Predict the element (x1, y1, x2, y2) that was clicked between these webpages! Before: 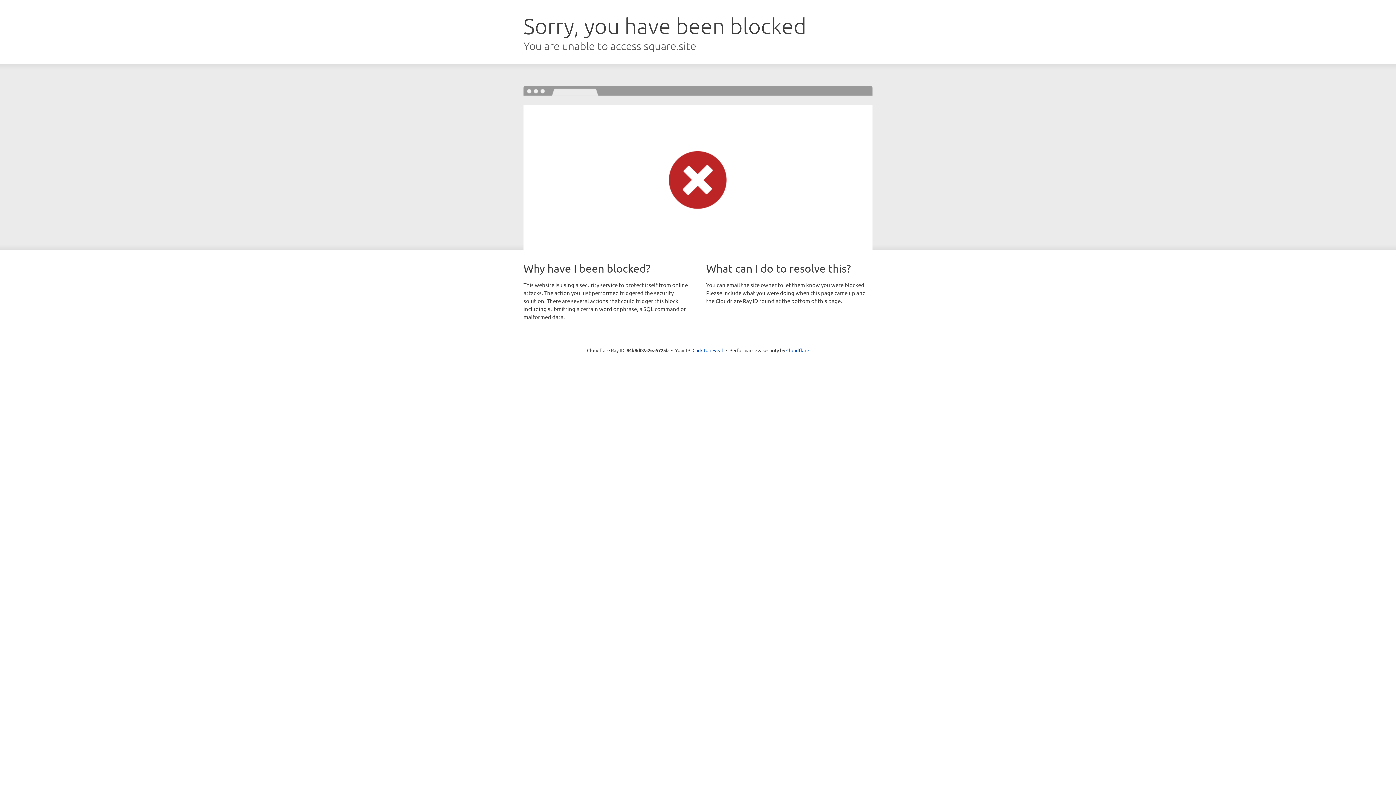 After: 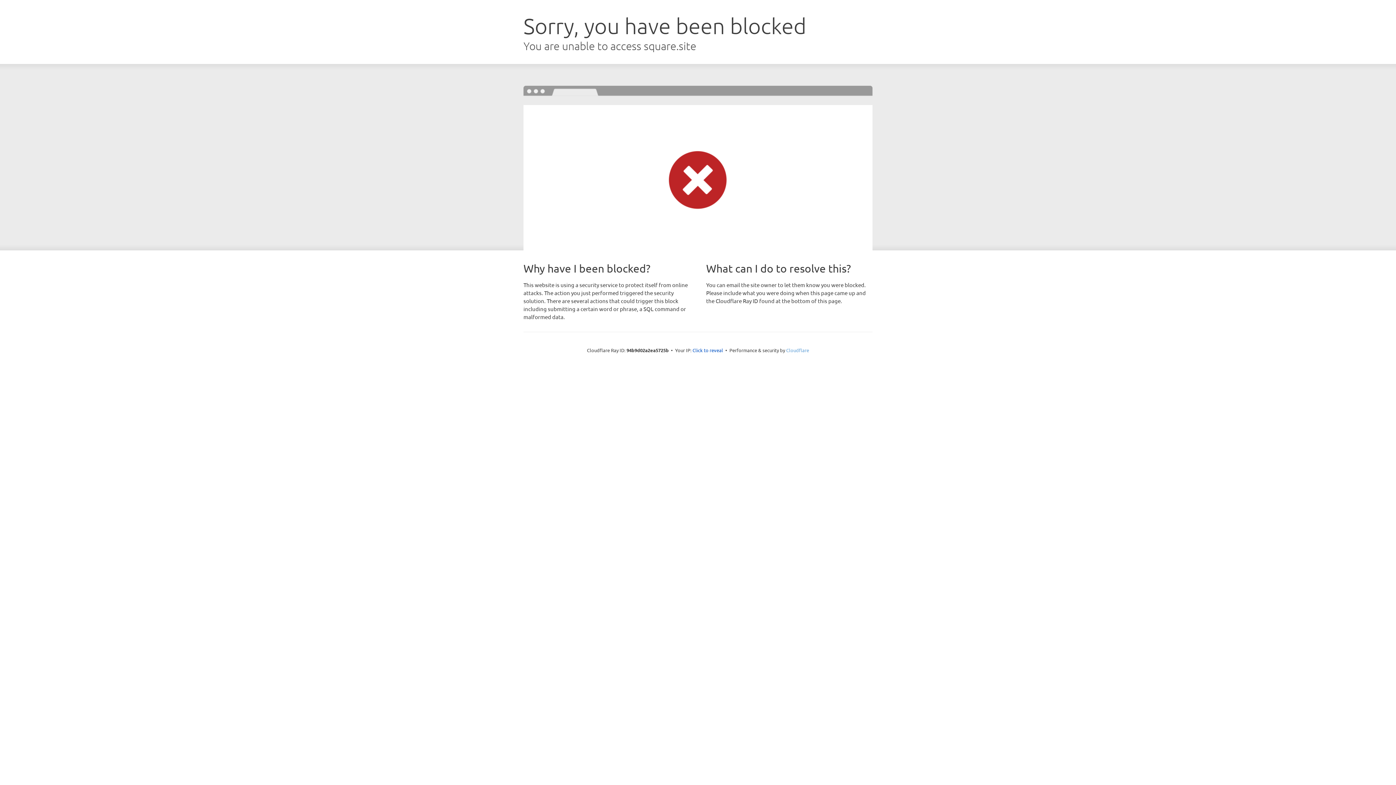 Action: label: Cloudflare bbox: (786, 347, 809, 353)